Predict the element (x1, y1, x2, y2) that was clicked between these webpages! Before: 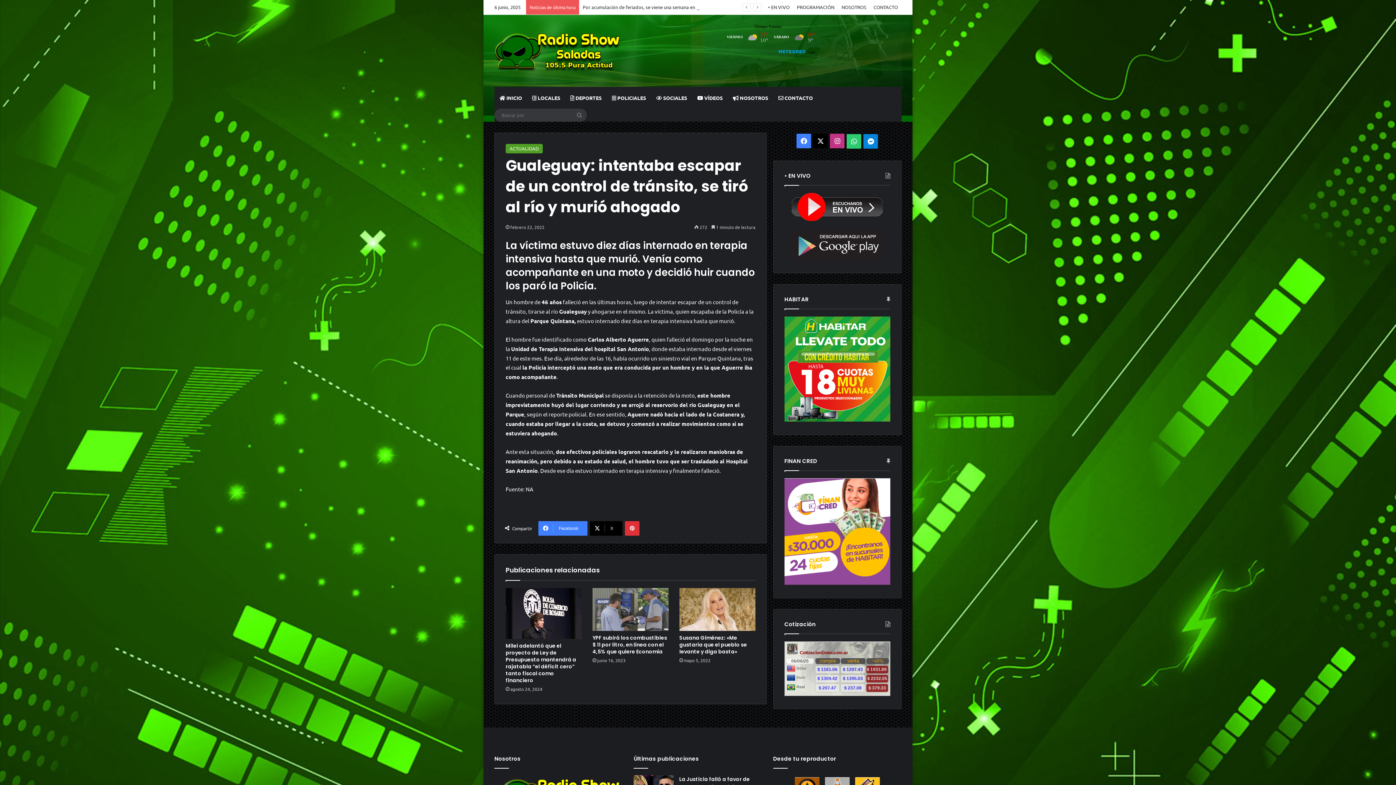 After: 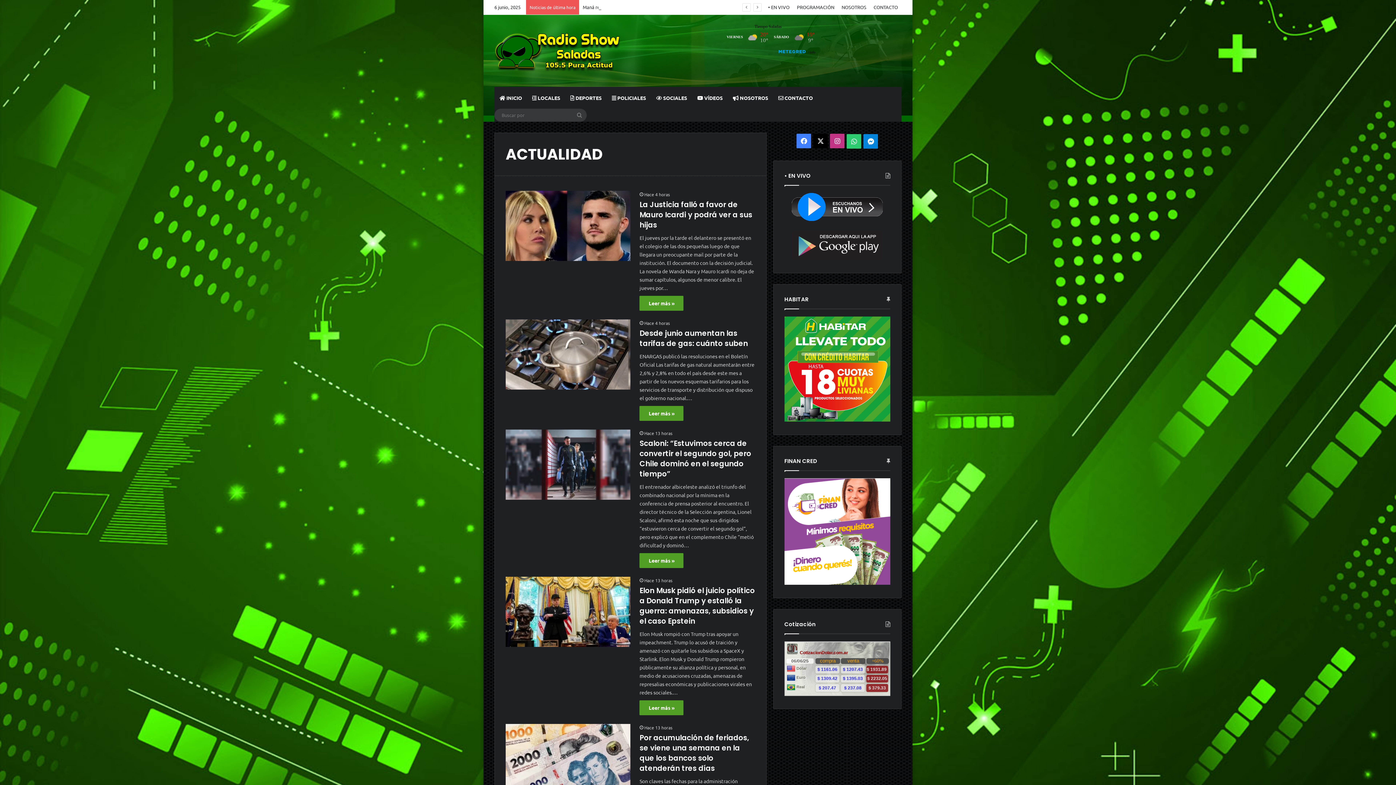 Action: bbox: (505, 143, 542, 153) label: ACTUALIDAD